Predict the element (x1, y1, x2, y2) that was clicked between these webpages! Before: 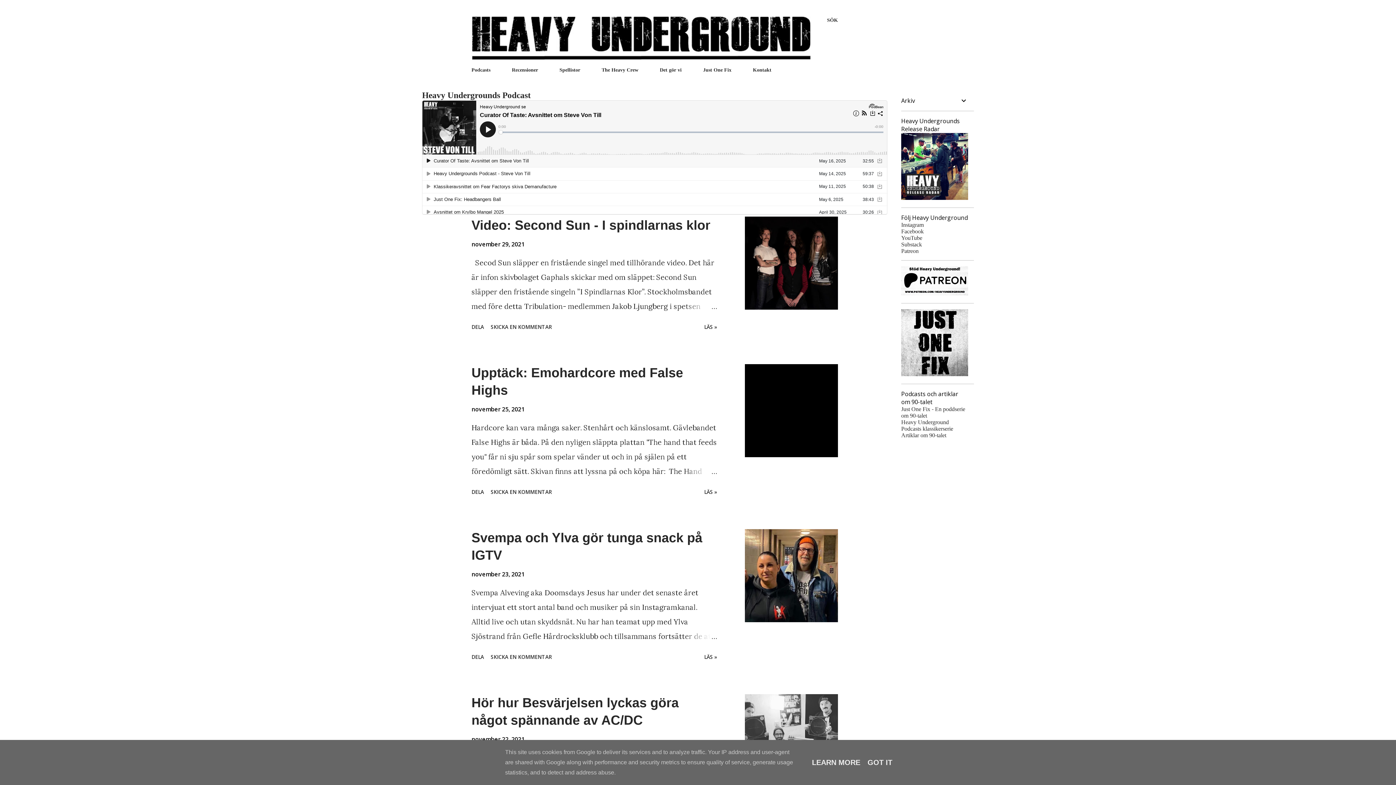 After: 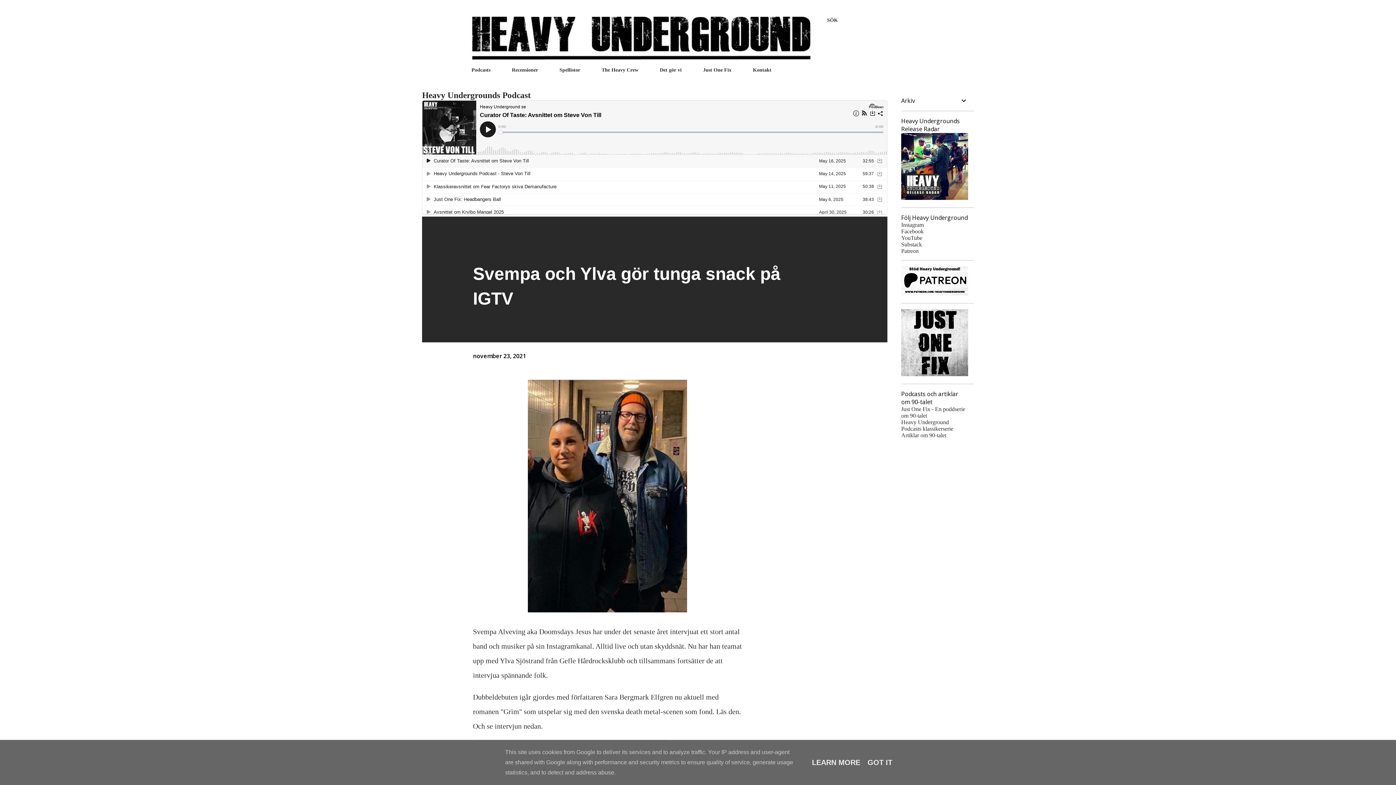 Action: label: LÄS » bbox: (701, 651, 720, 663)